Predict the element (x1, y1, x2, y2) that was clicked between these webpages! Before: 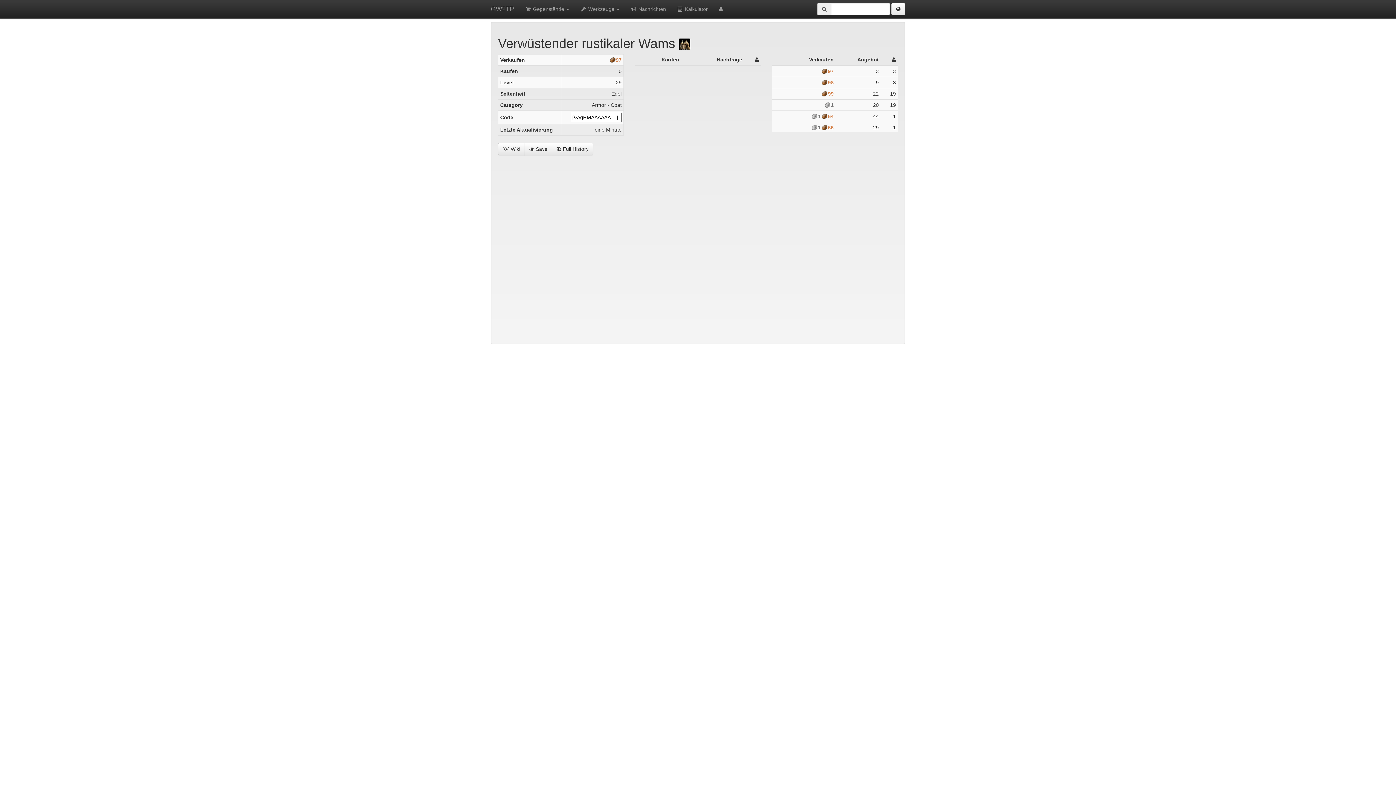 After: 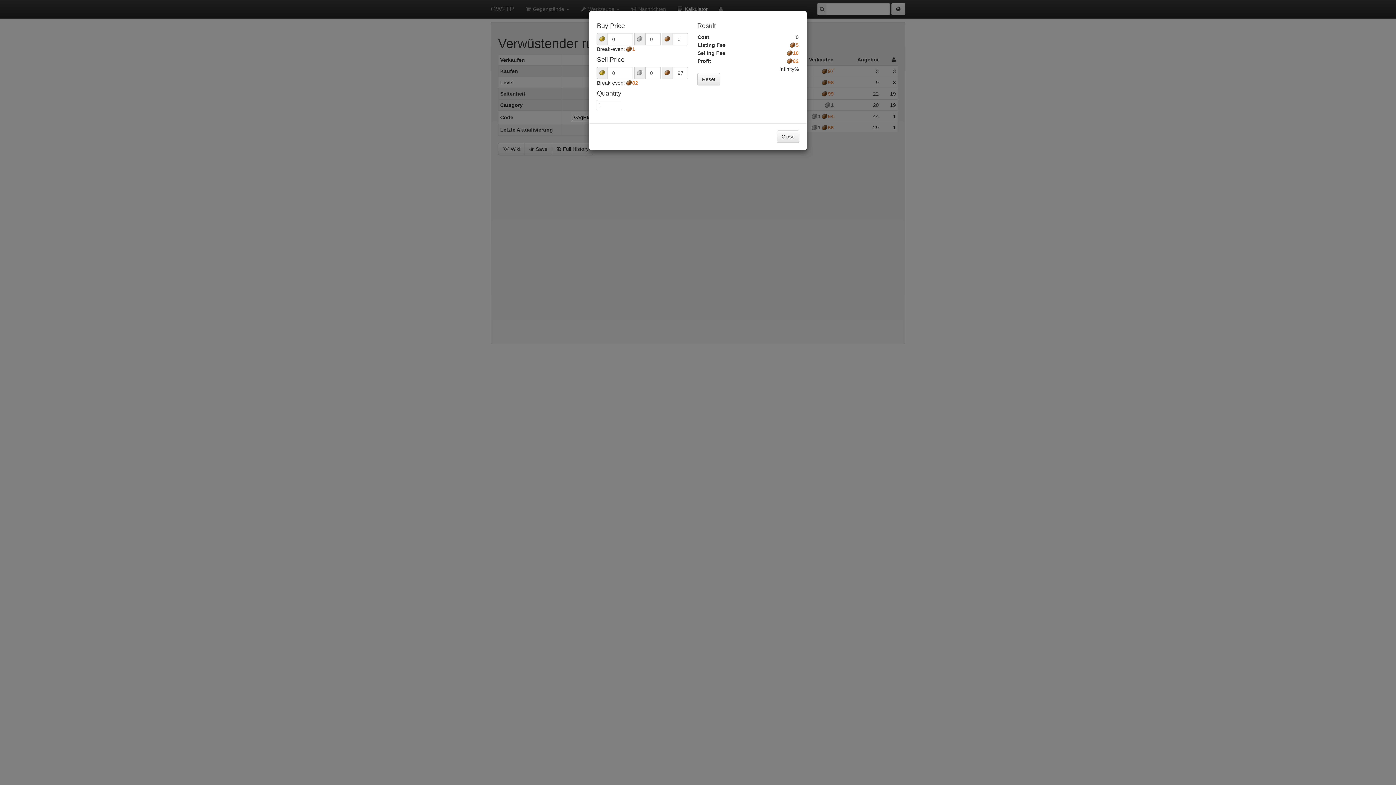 Action: label:  Kalkulator bbox: (671, 0, 713, 18)